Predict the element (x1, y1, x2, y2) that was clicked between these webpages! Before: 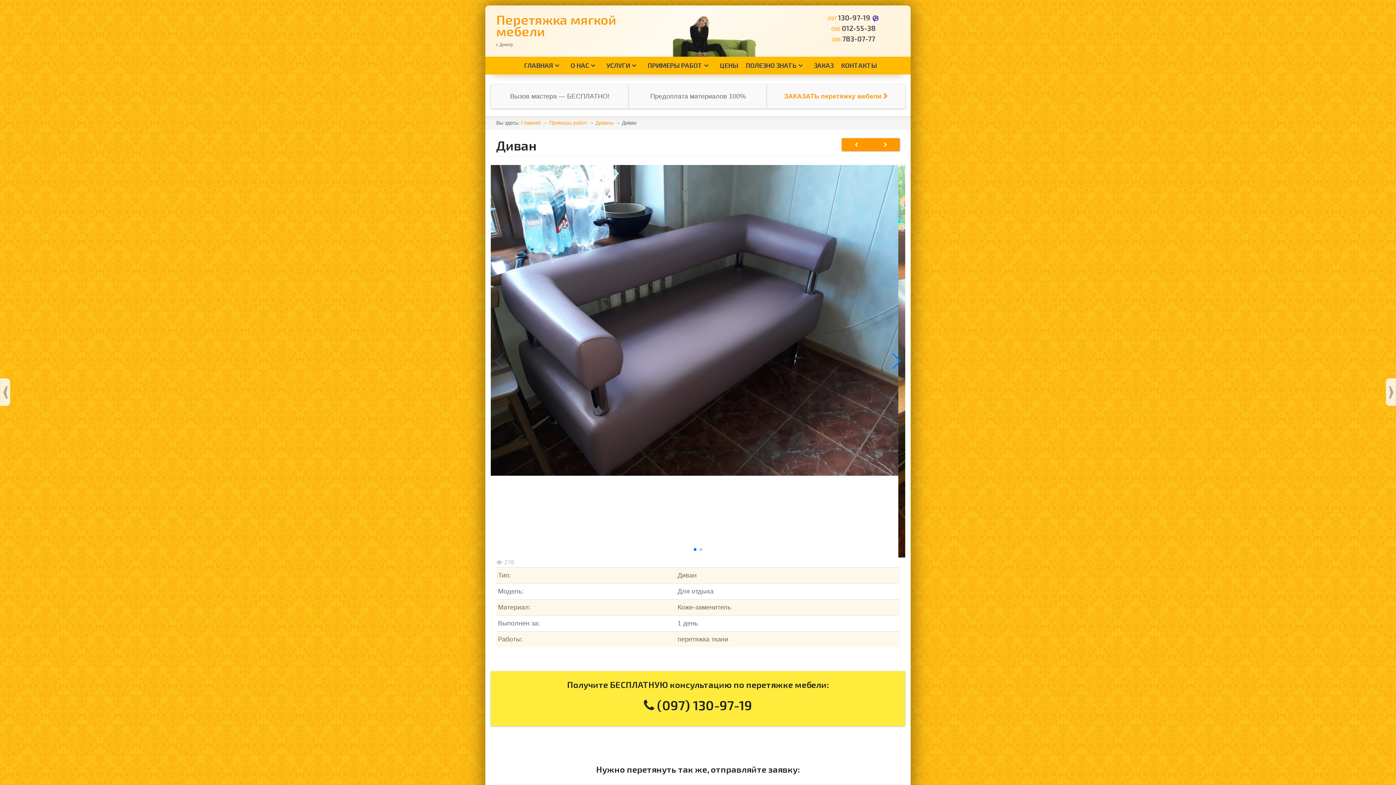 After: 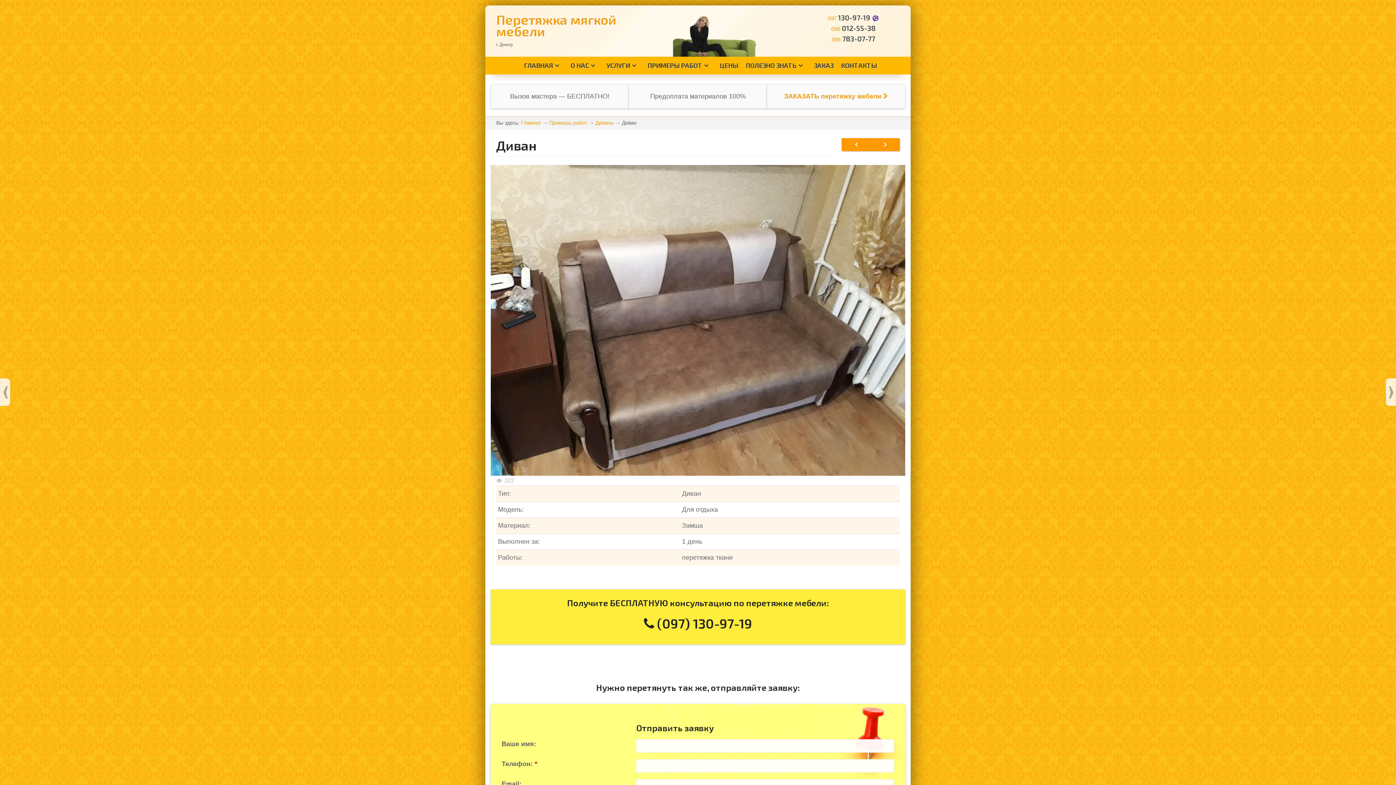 Action: bbox: (870, 138, 900, 151)